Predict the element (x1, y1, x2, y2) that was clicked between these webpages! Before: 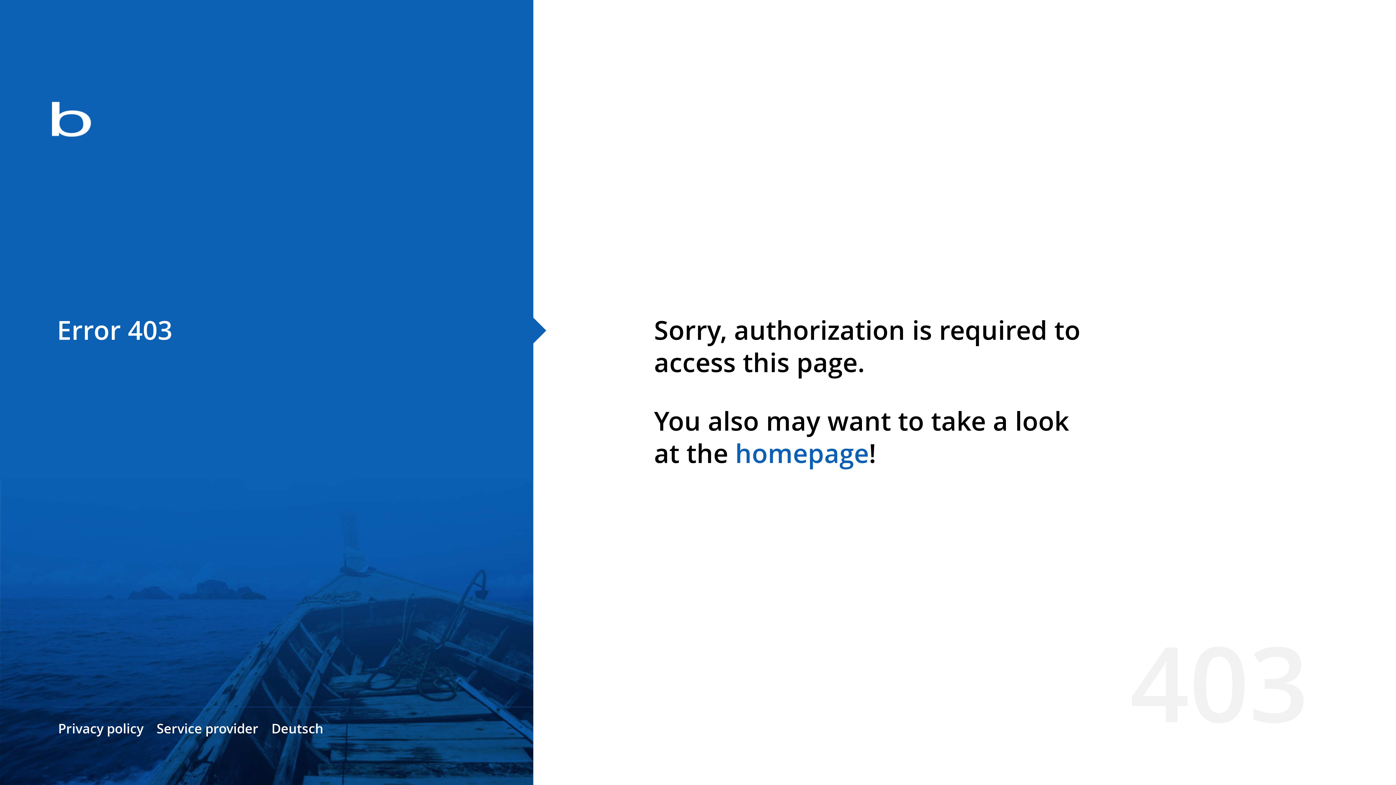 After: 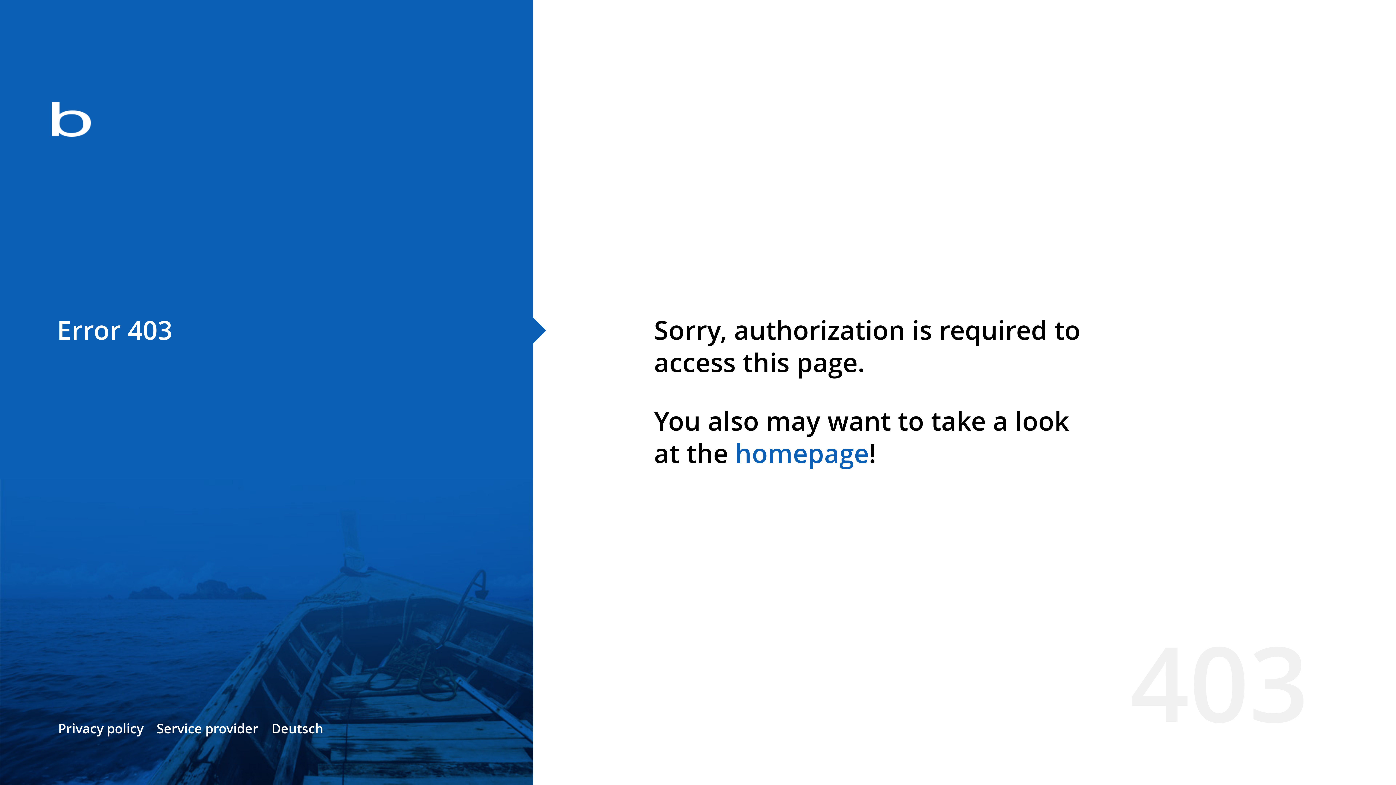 Action: label: homepage bbox: (735, 435, 869, 471)